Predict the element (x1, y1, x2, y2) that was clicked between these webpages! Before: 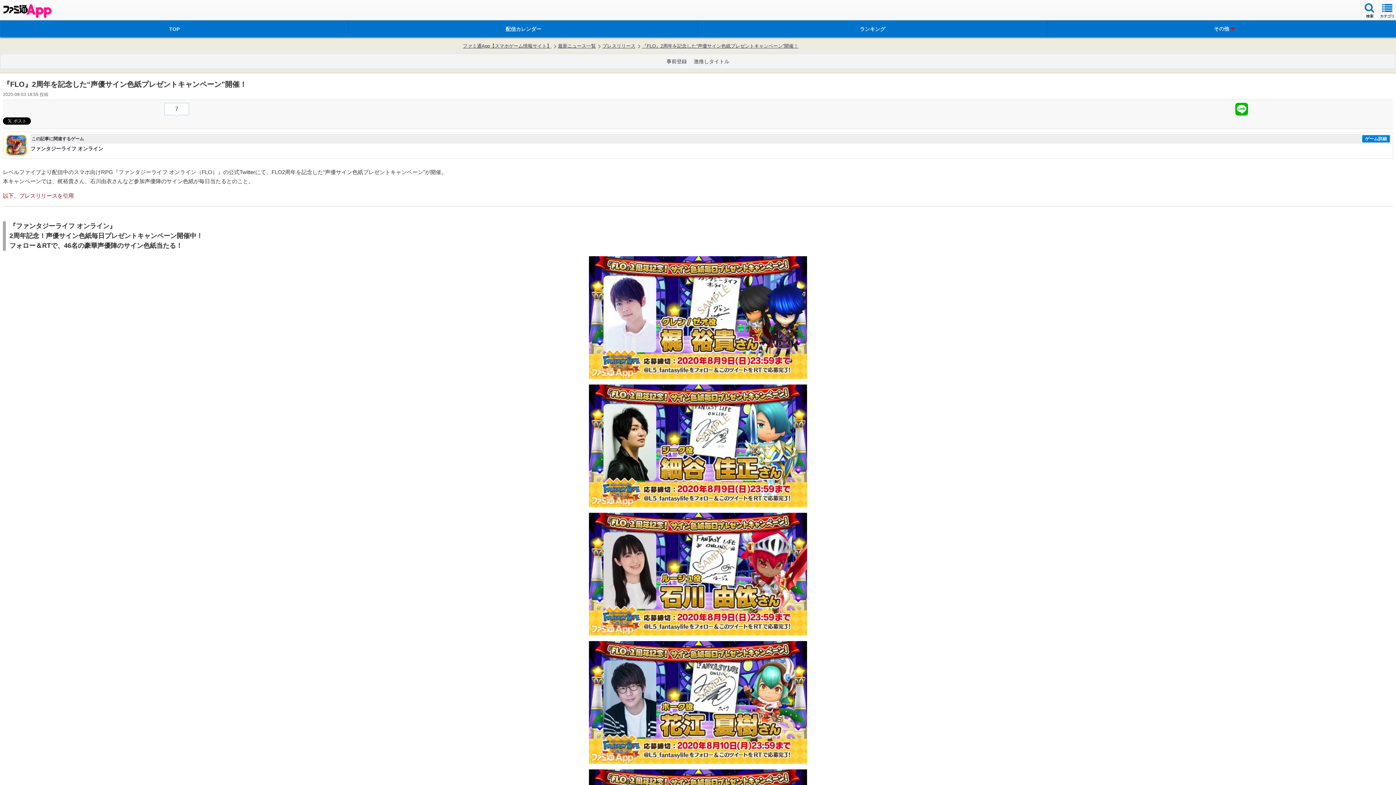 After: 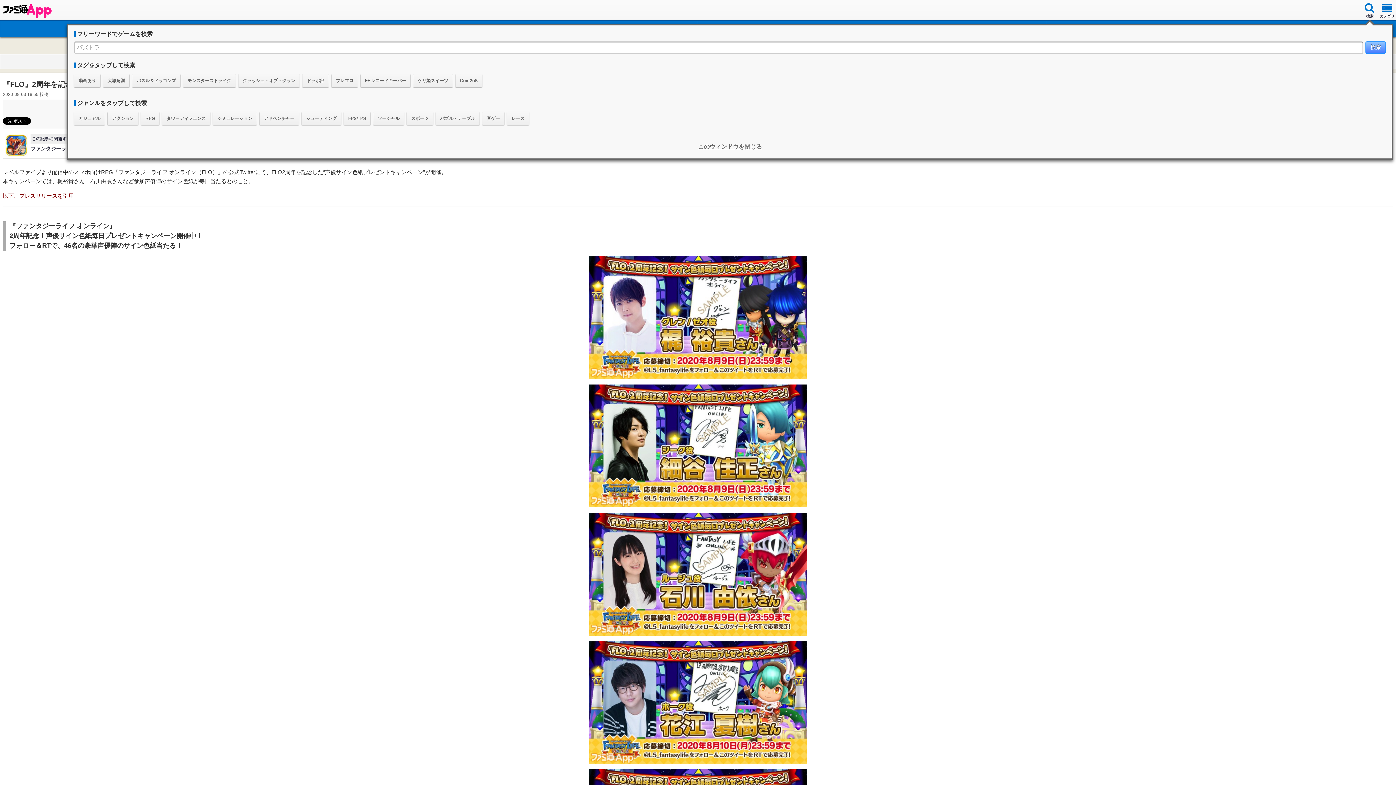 Action: label: 検索 bbox: (1361, 1, 1378, 18)